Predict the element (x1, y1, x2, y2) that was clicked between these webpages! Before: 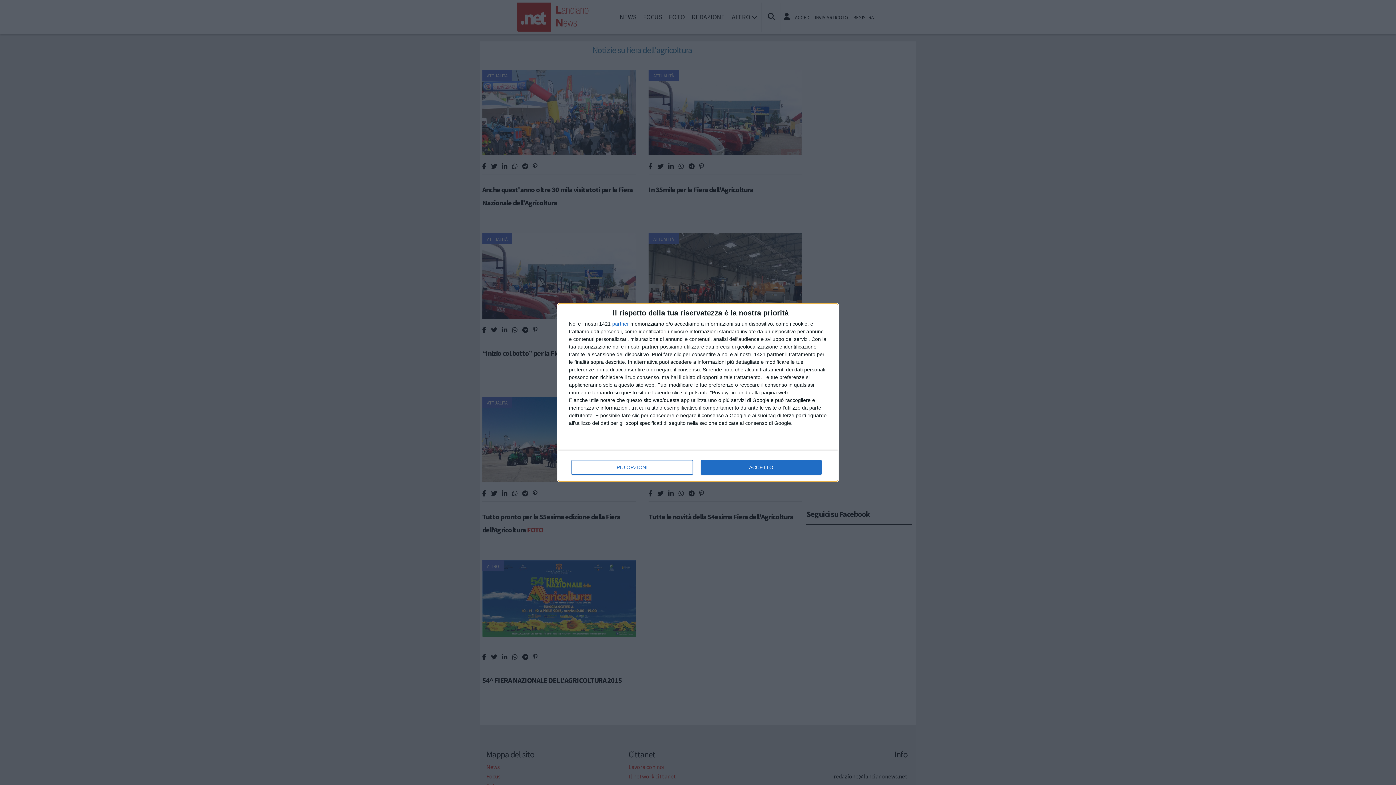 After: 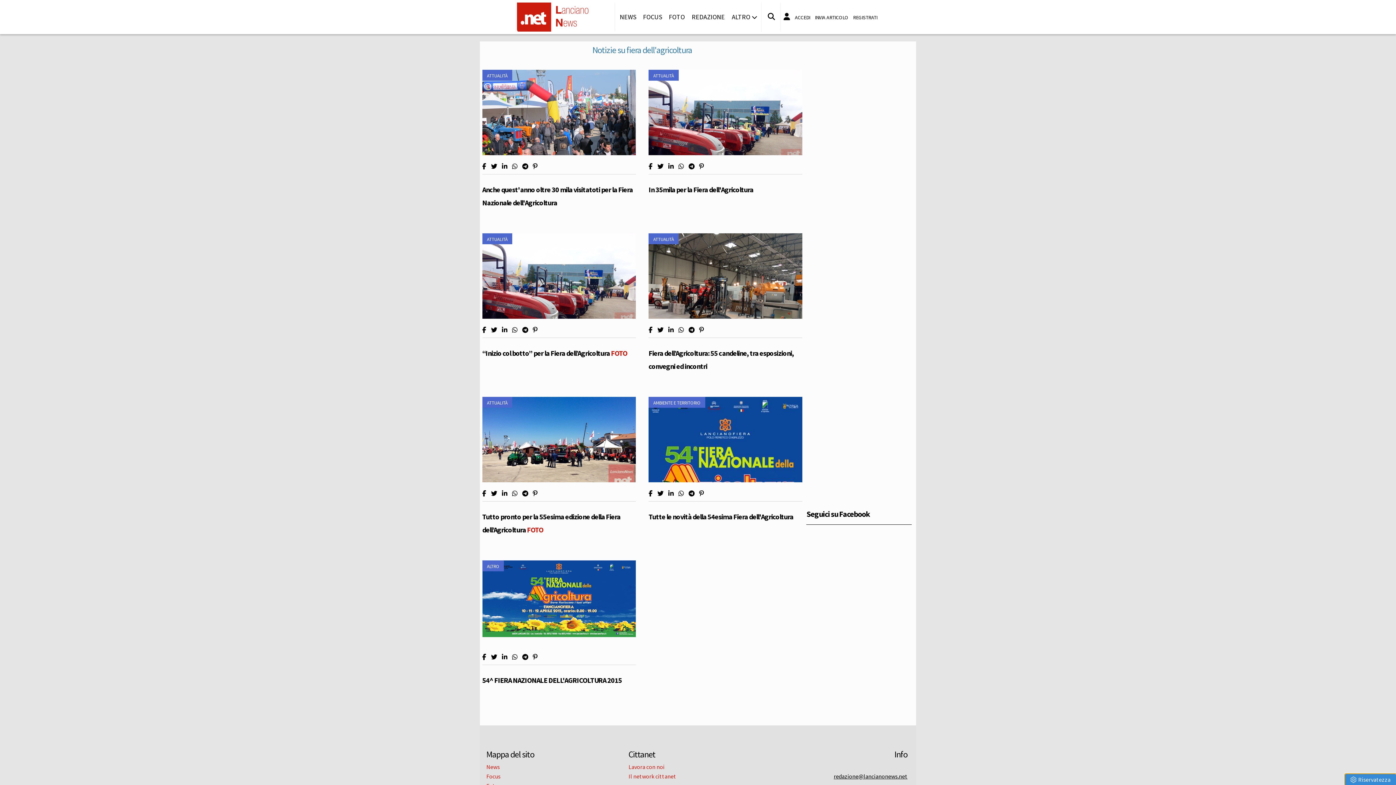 Action: bbox: (700, 460, 821, 474) label: ACCETTO